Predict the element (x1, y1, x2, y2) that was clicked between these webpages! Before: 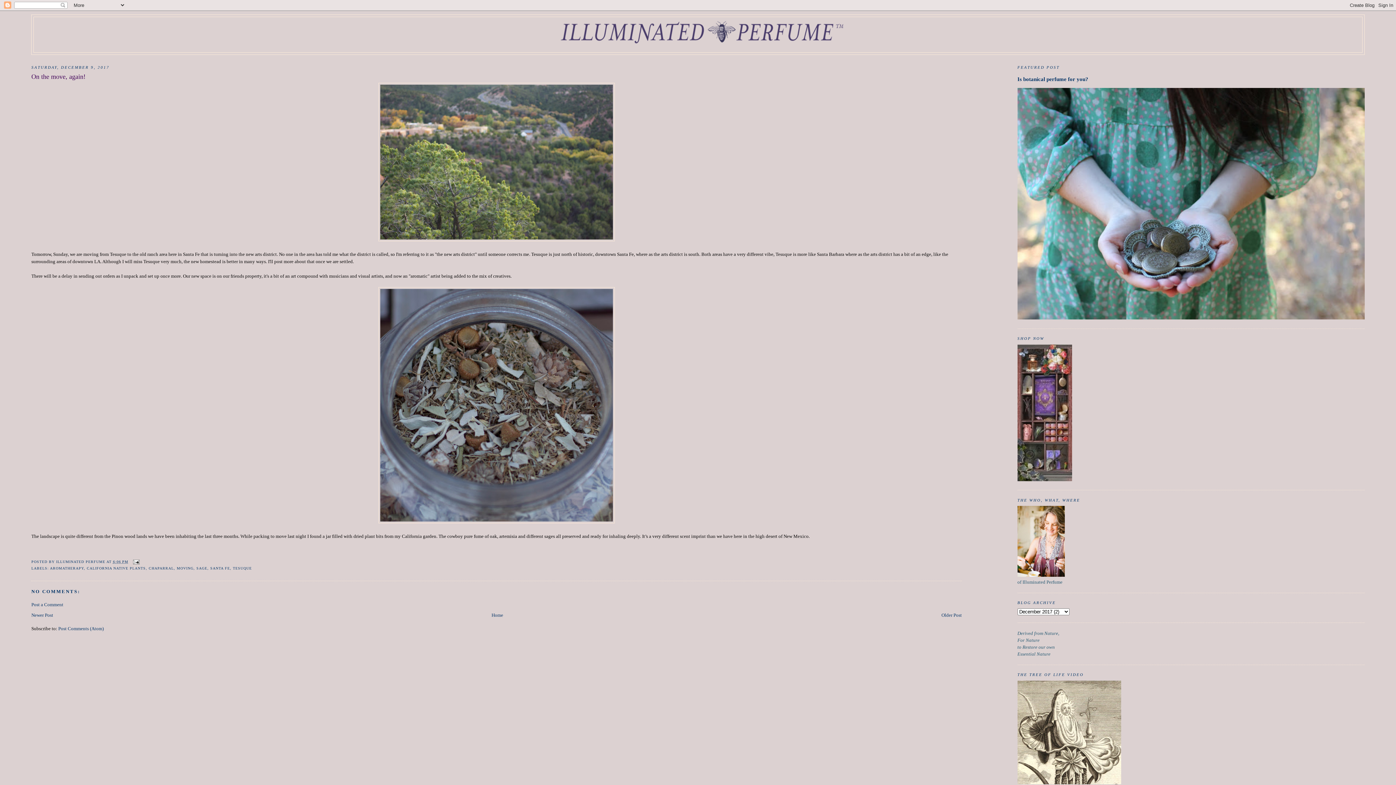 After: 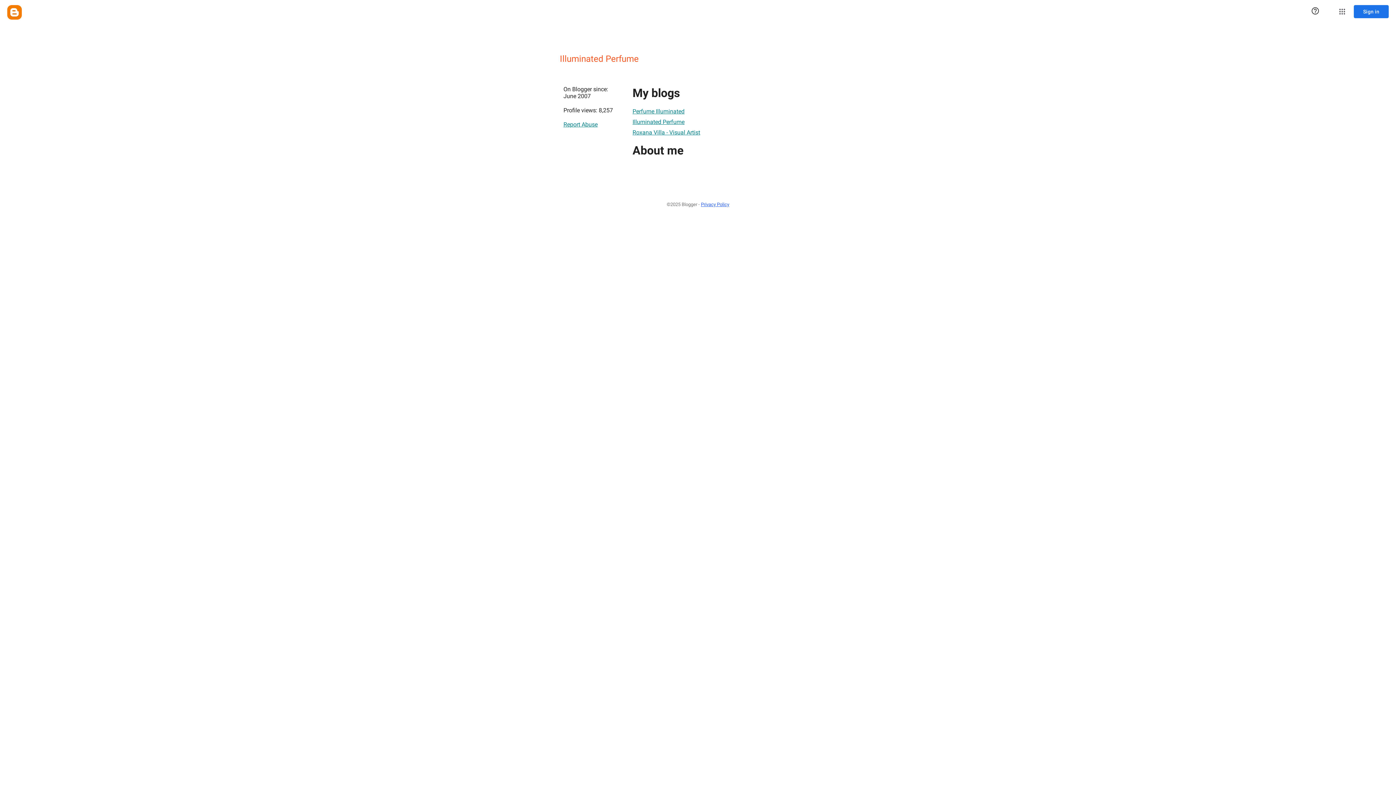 Action: bbox: (56, 559, 106, 563) label: ILLUMINATED PERFUME 